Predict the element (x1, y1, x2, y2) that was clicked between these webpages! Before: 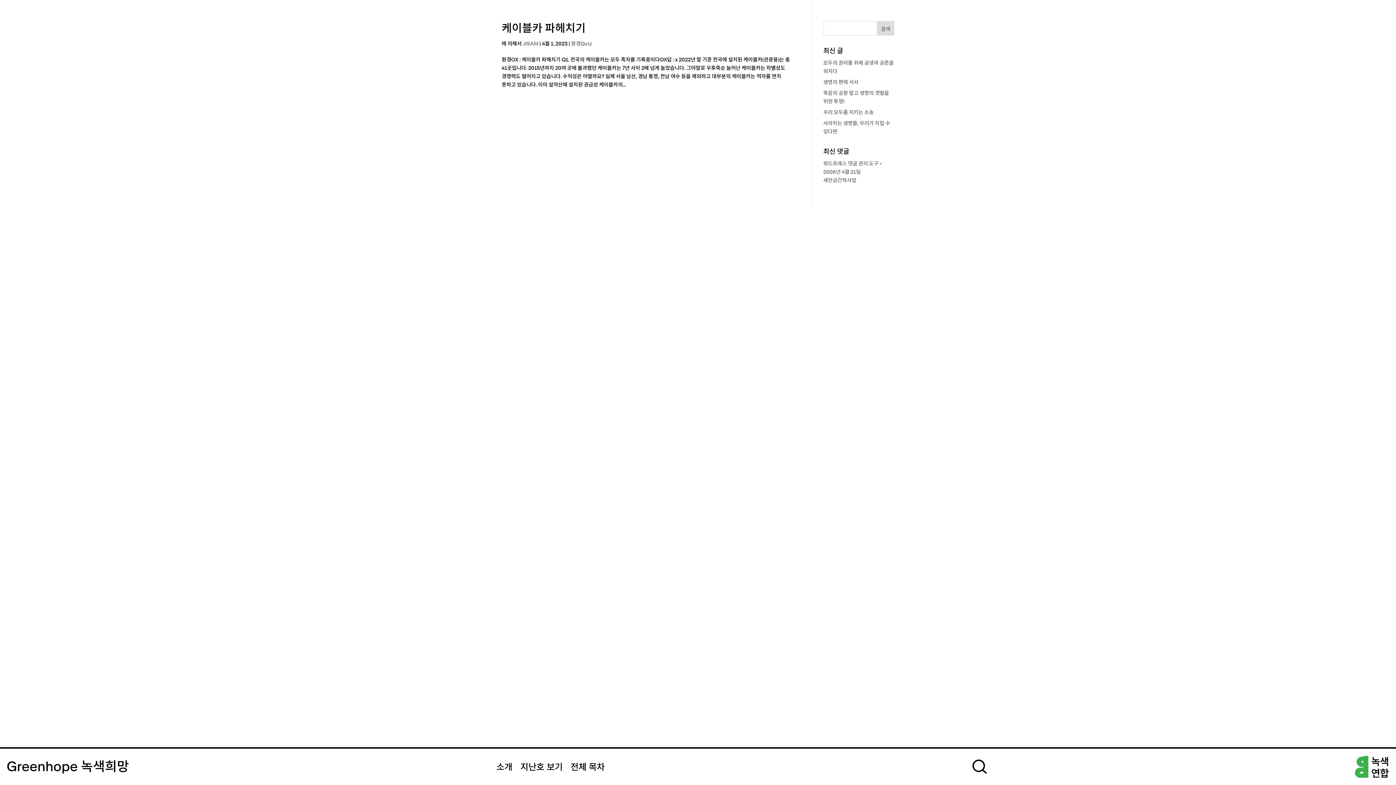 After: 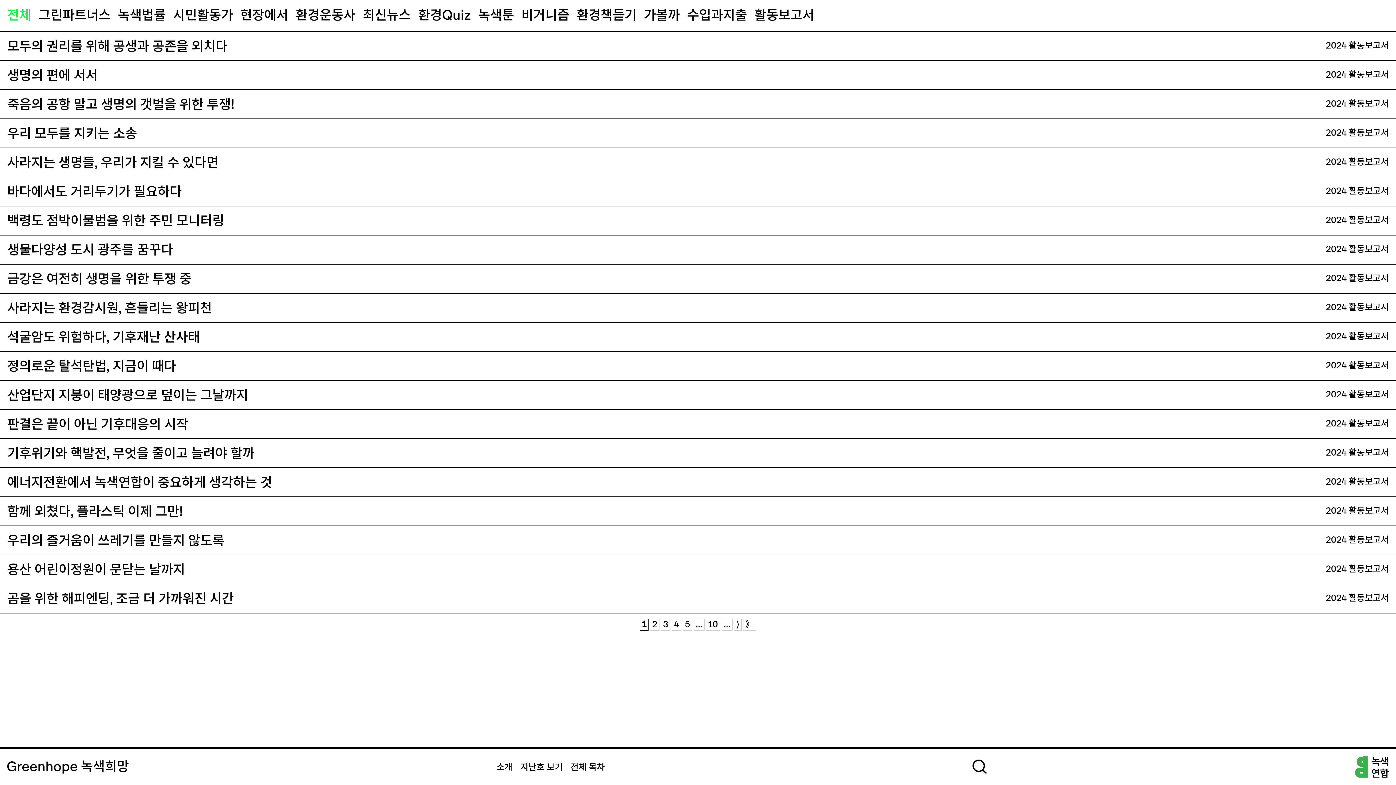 Action: label: 전체 목차 bbox: (570, 763, 604, 775)